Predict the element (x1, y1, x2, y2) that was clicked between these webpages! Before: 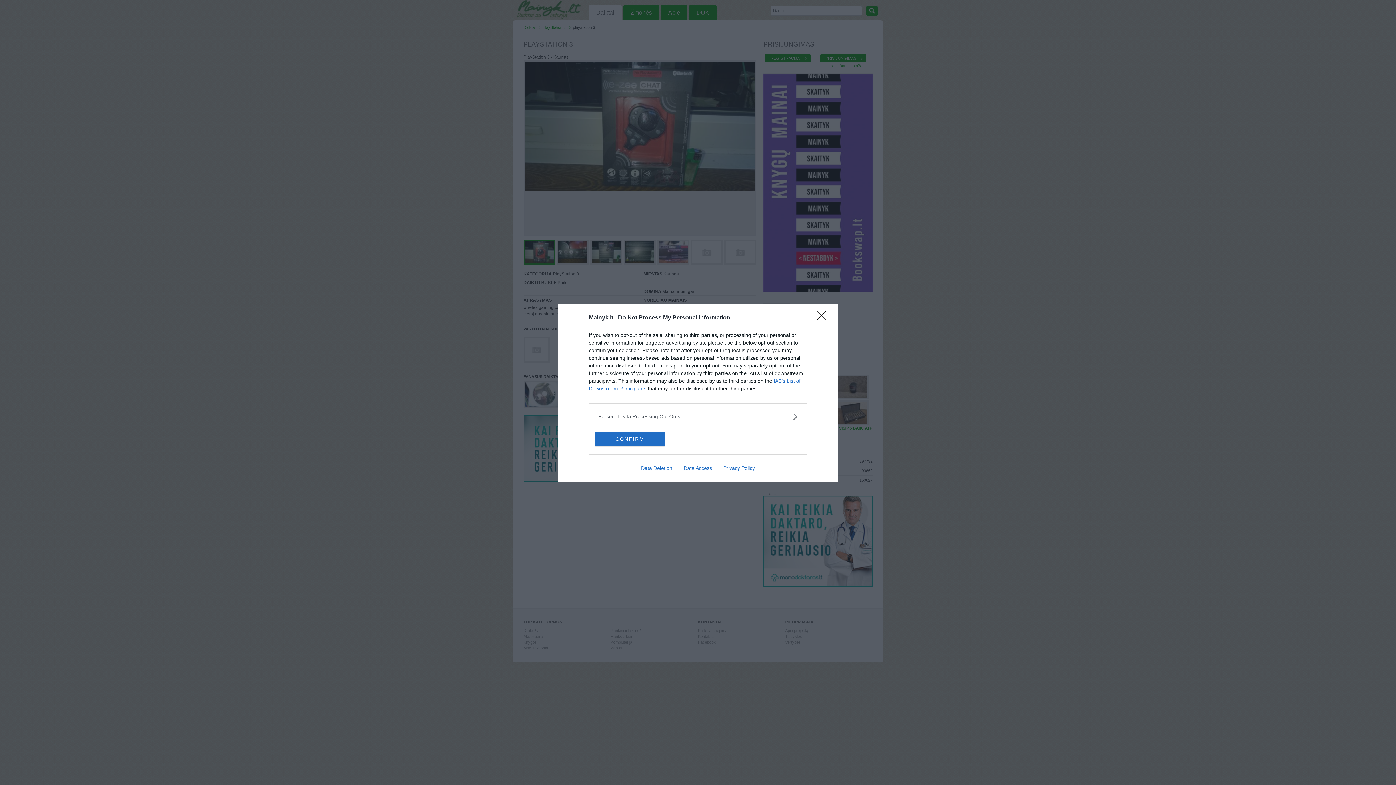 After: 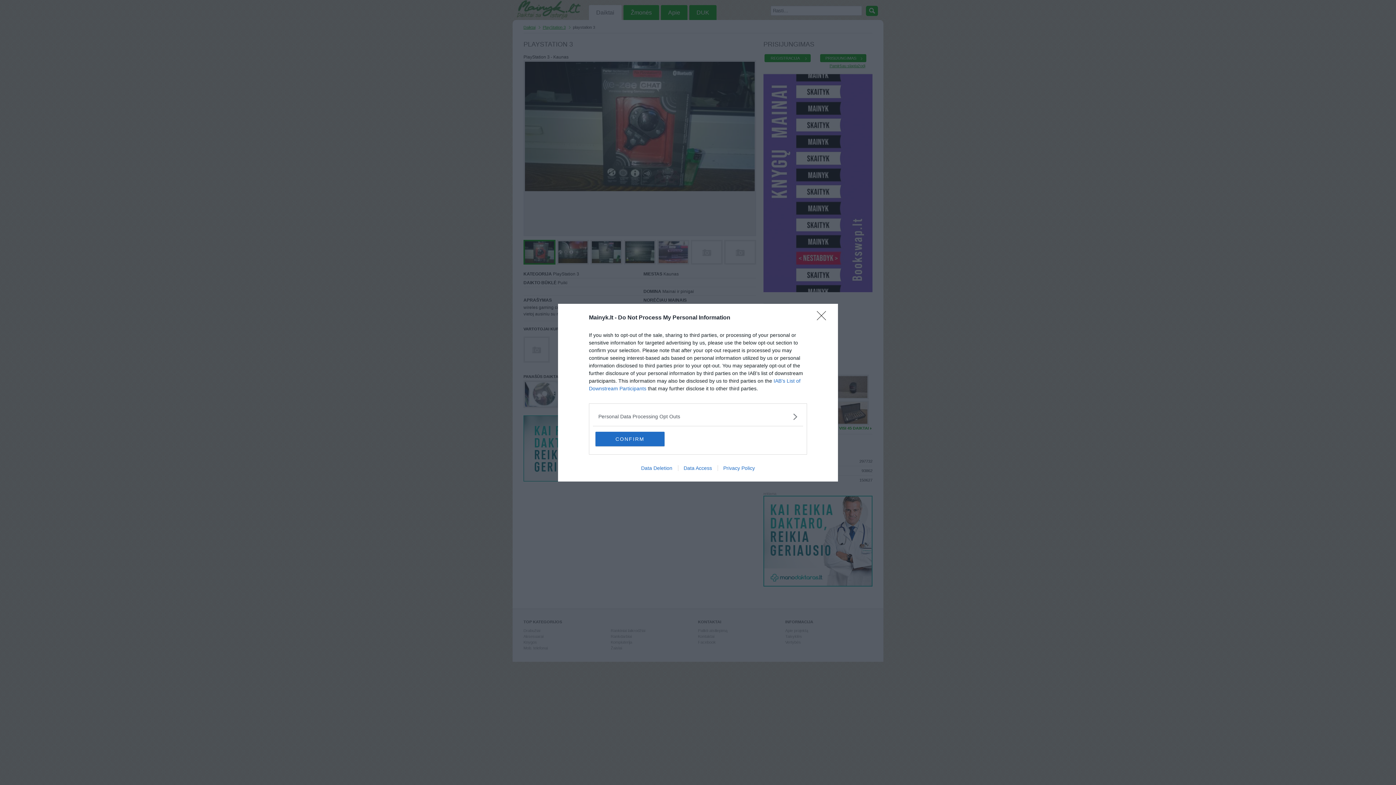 Action: label: Data Access bbox: (678, 465, 717, 471)